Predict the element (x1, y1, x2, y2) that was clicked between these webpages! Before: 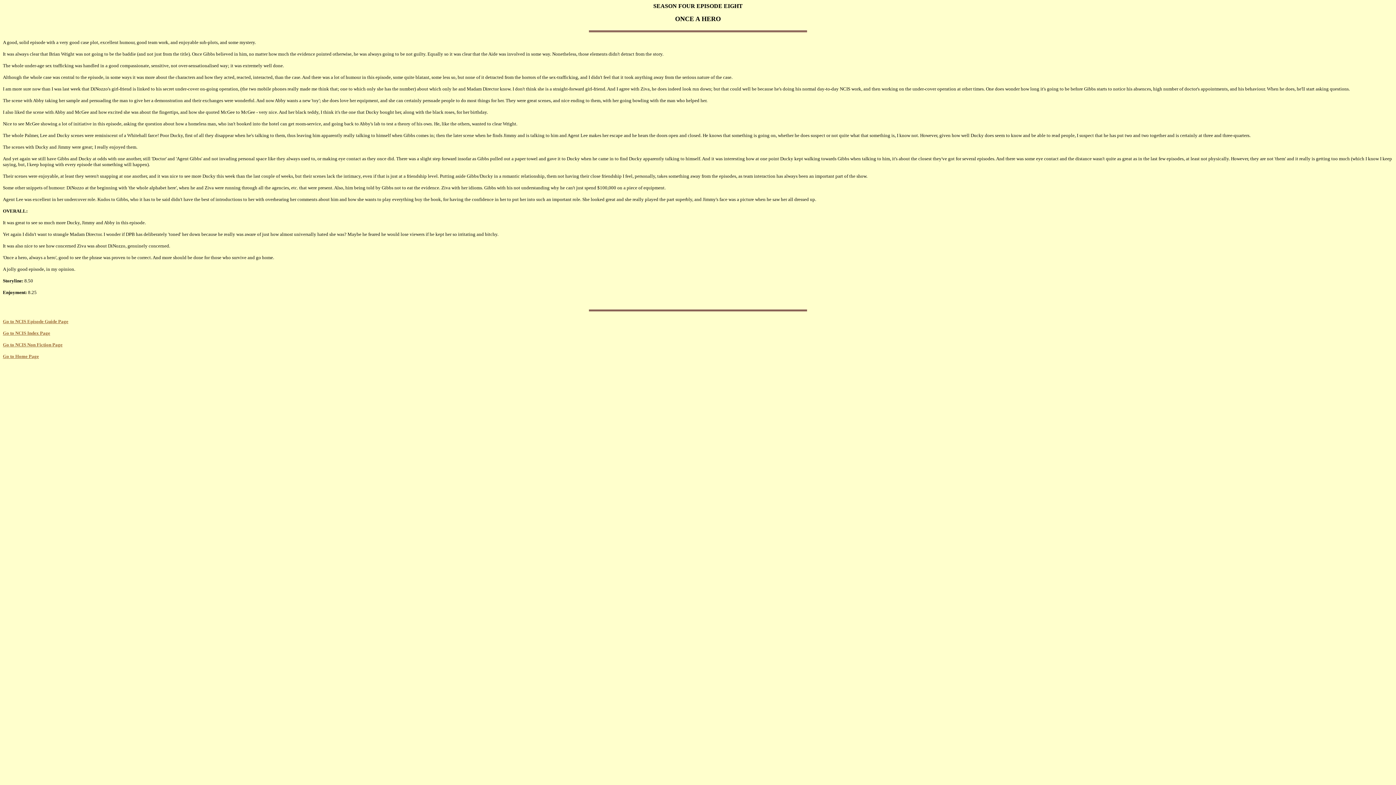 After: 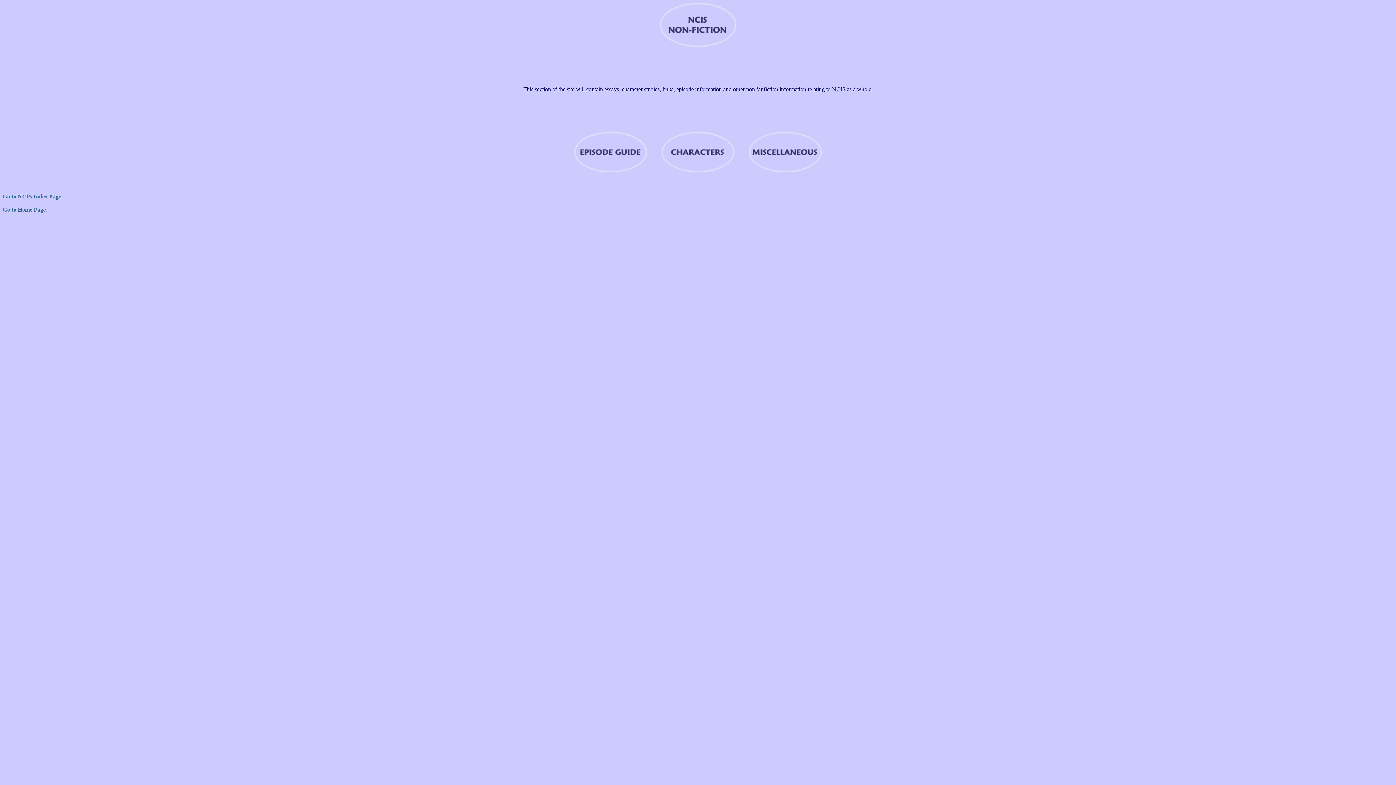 Action: bbox: (2, 342, 62, 347) label: Go to NCIS Non Fiction Page